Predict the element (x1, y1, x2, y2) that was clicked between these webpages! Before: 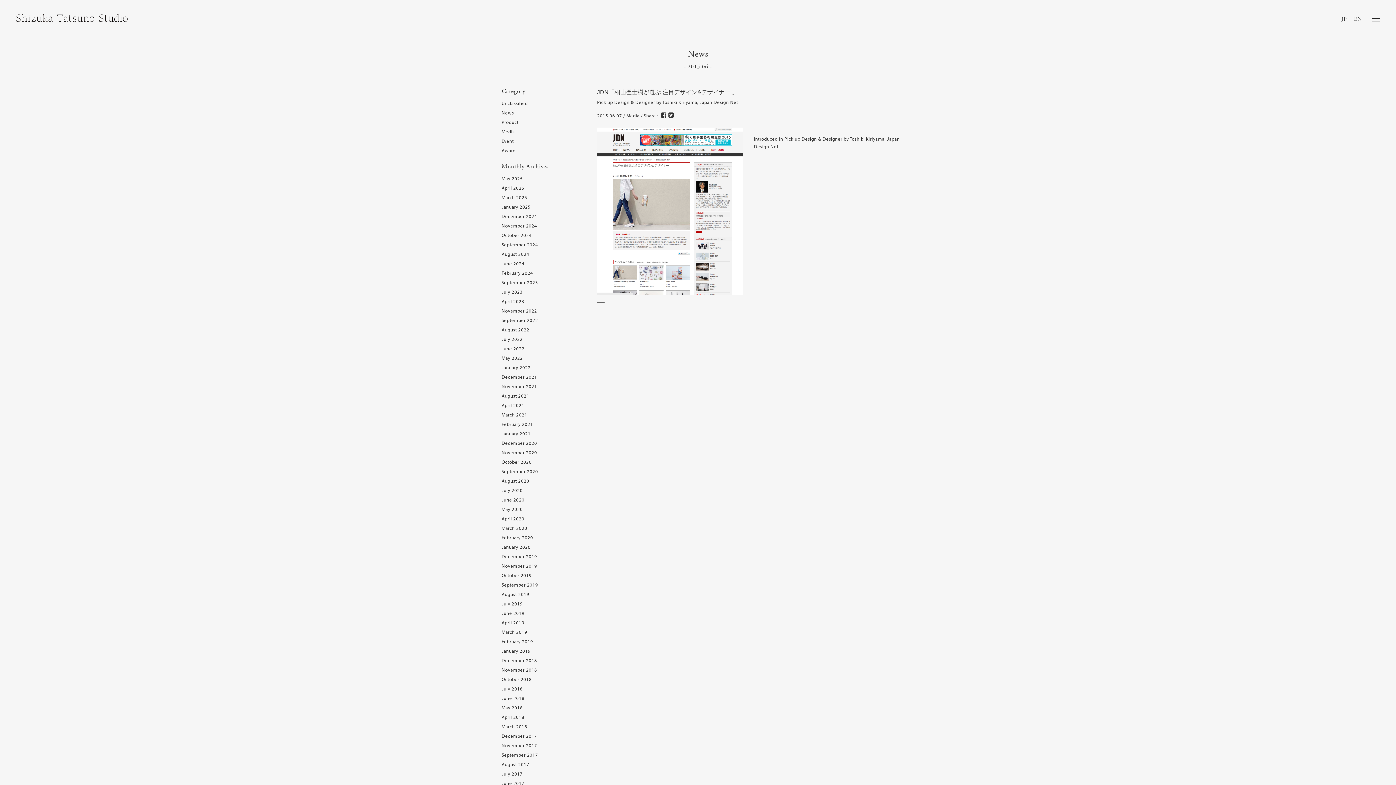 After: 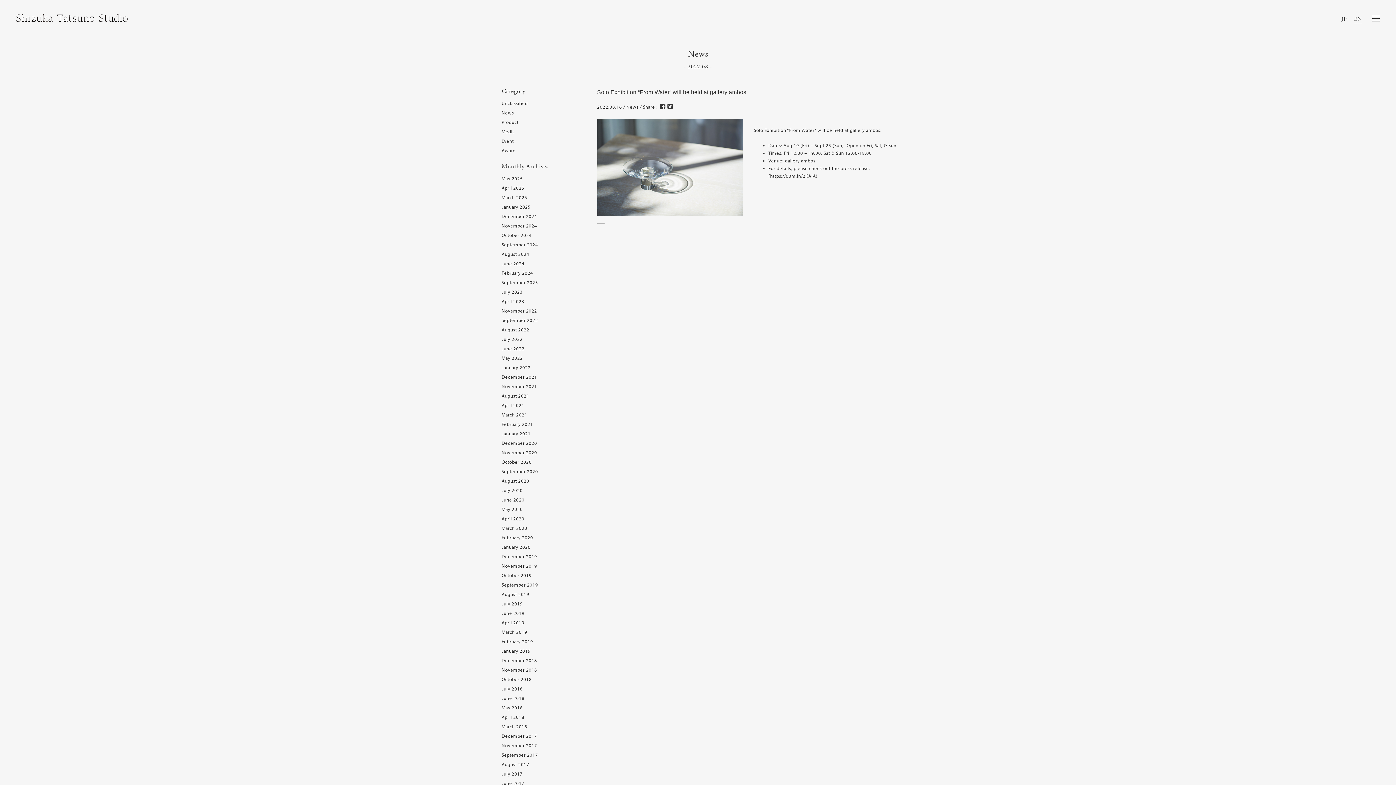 Action: label: August 2022 bbox: (501, 326, 529, 332)